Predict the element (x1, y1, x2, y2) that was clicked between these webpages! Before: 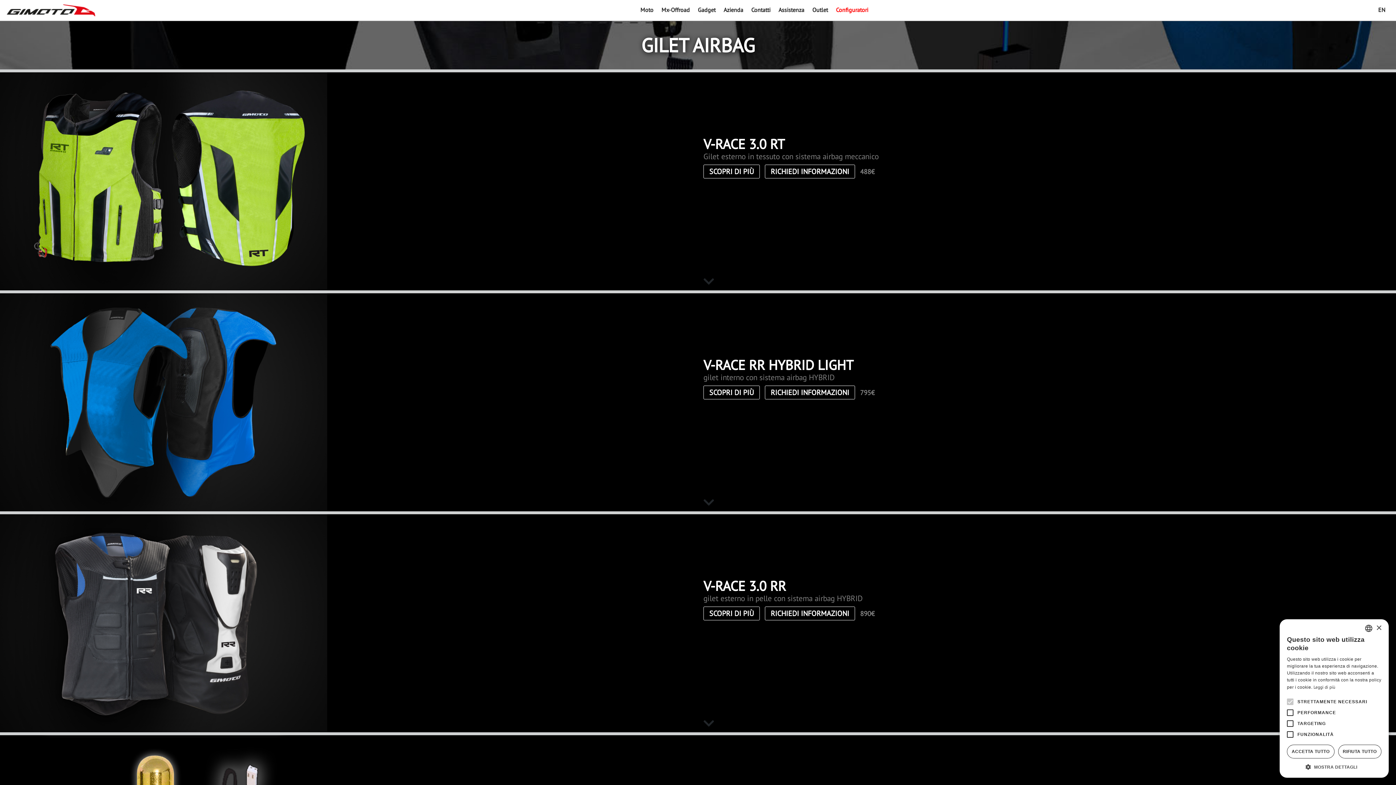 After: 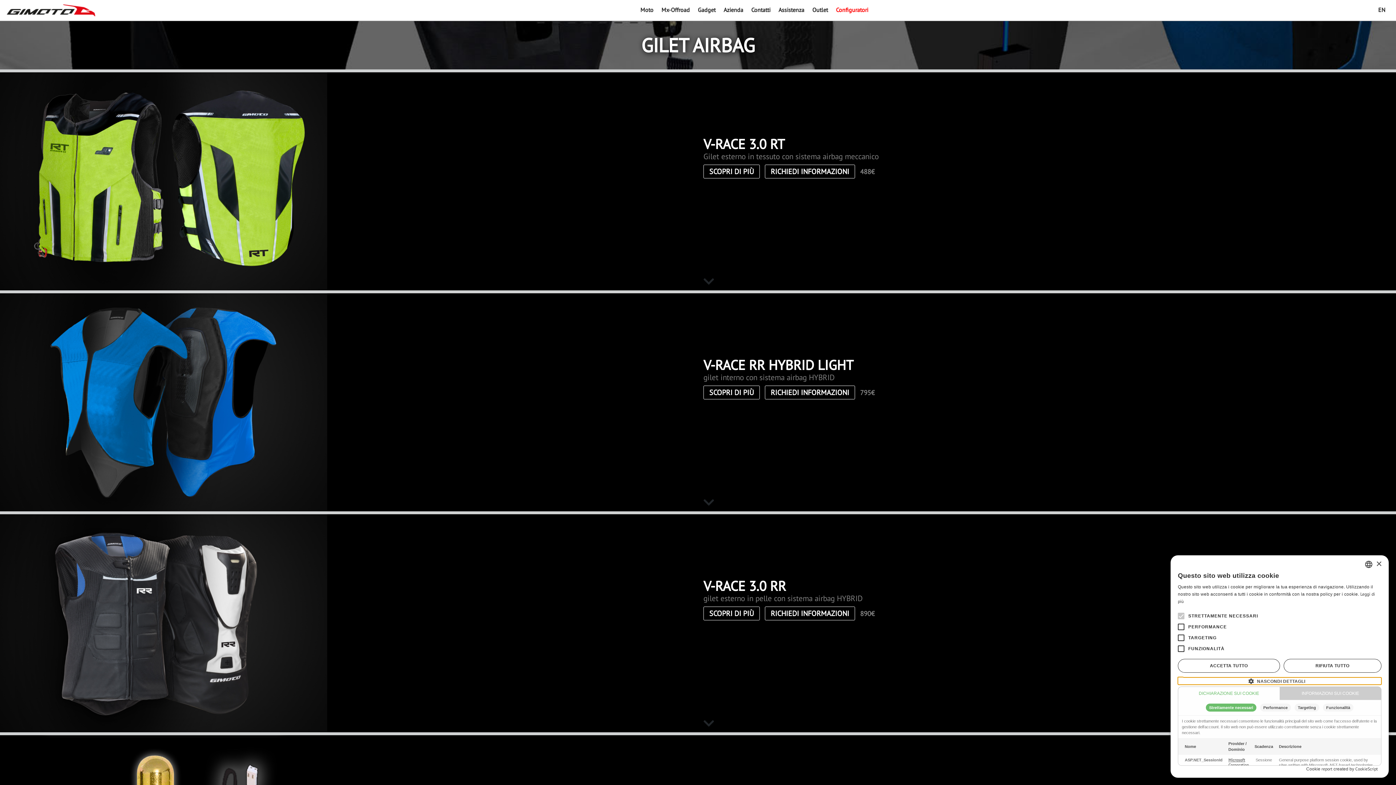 Action: label:  MOSTRA DETTAGLI bbox: (1287, 763, 1381, 770)